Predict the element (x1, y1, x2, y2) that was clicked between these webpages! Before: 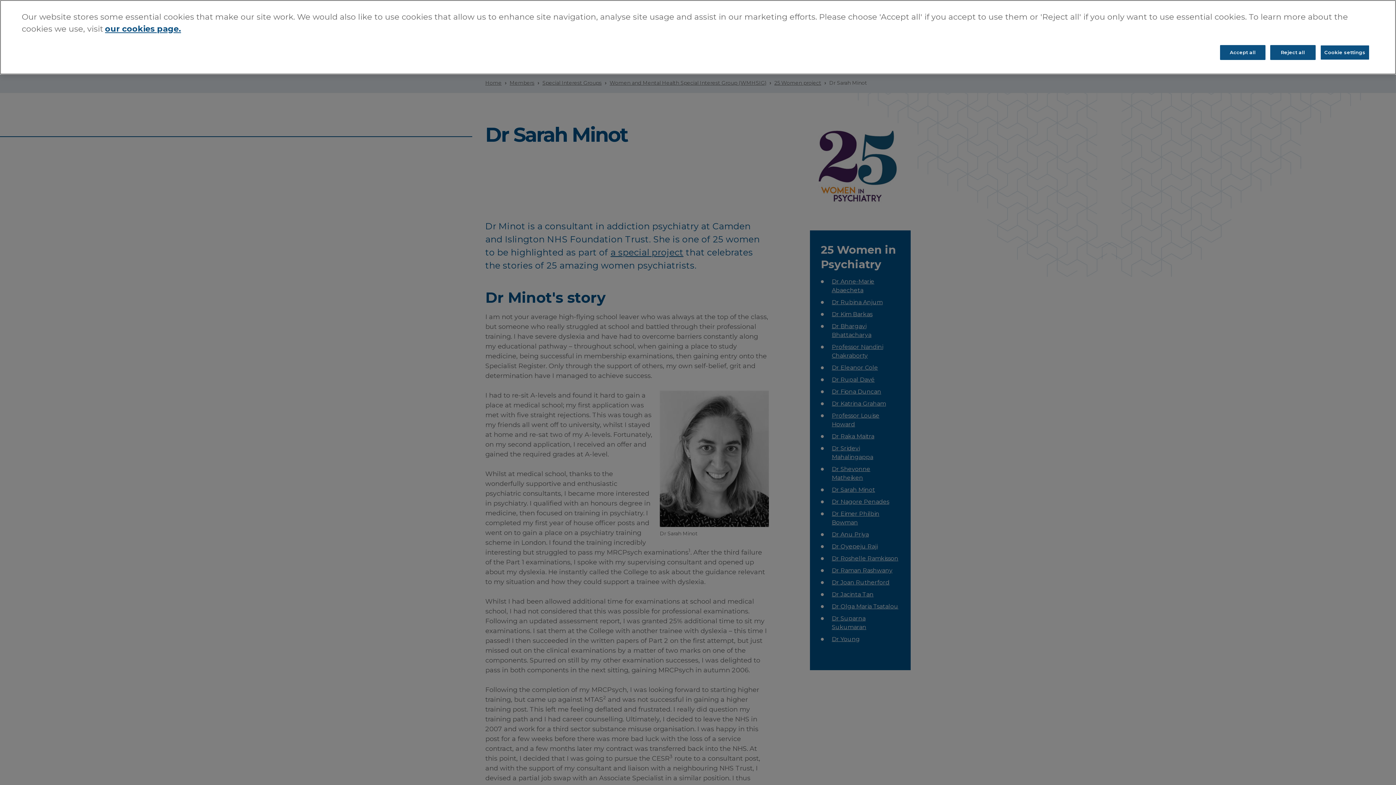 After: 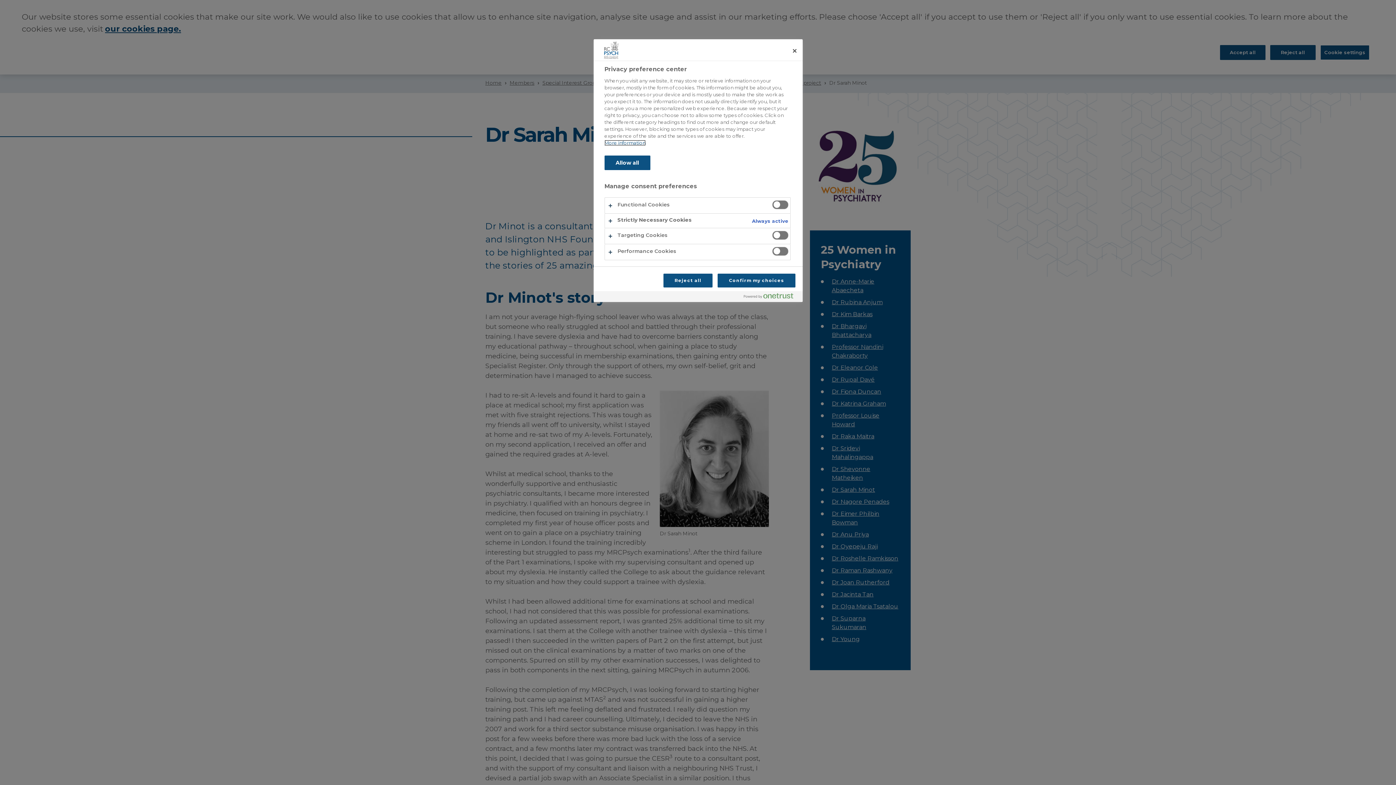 Action: bbox: (1320, 31, 1369, 46) label: Cookie settings